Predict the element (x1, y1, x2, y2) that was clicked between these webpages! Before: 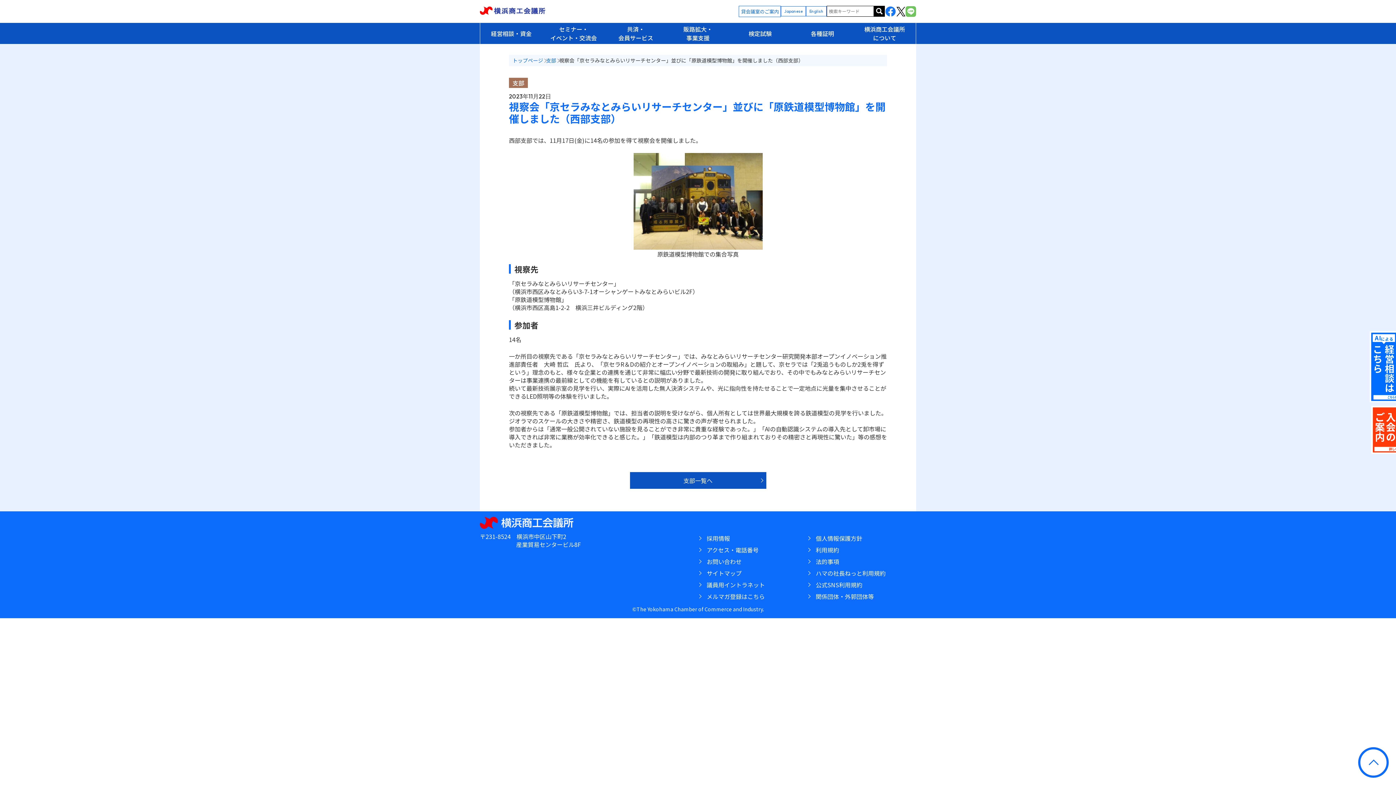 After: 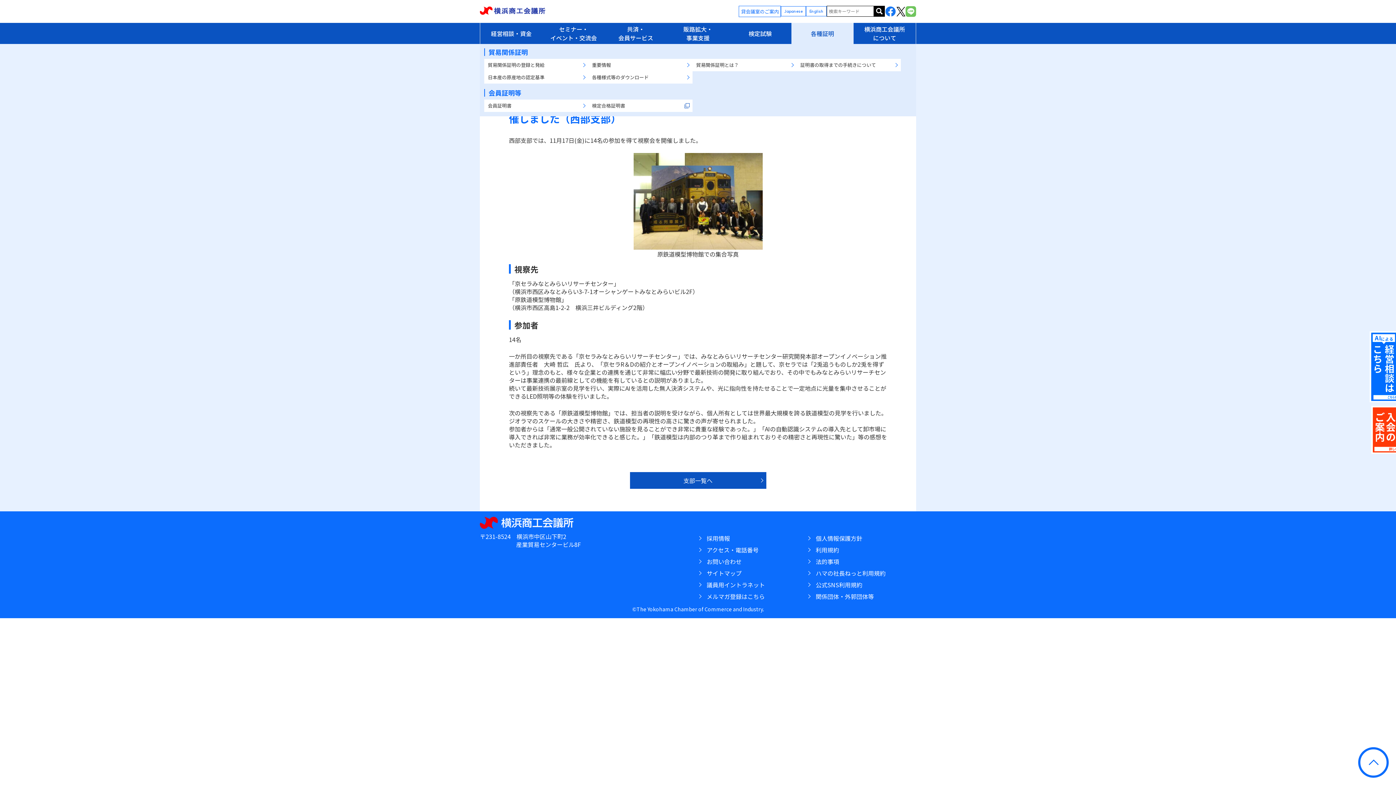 Action: label: 各種証明 bbox: (791, 27, 853, 39)